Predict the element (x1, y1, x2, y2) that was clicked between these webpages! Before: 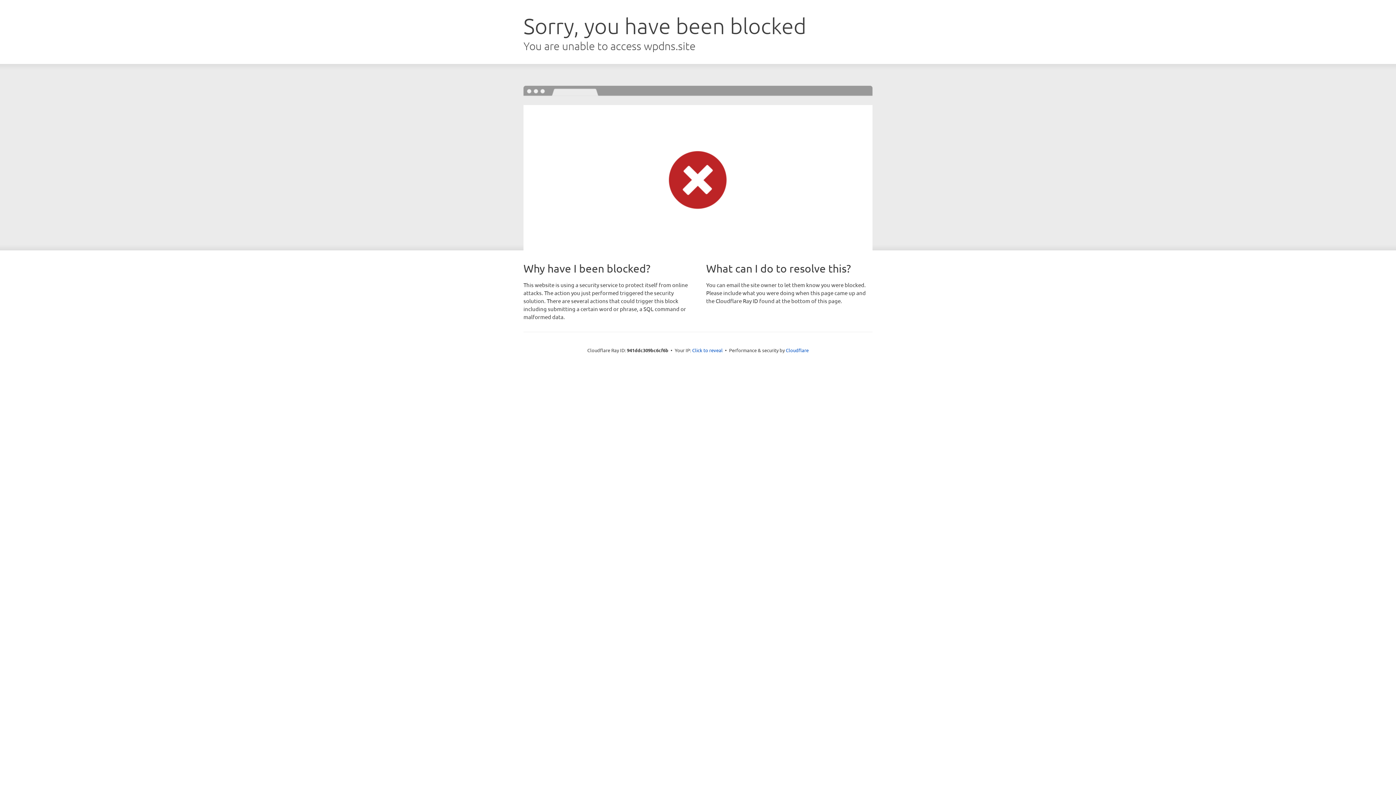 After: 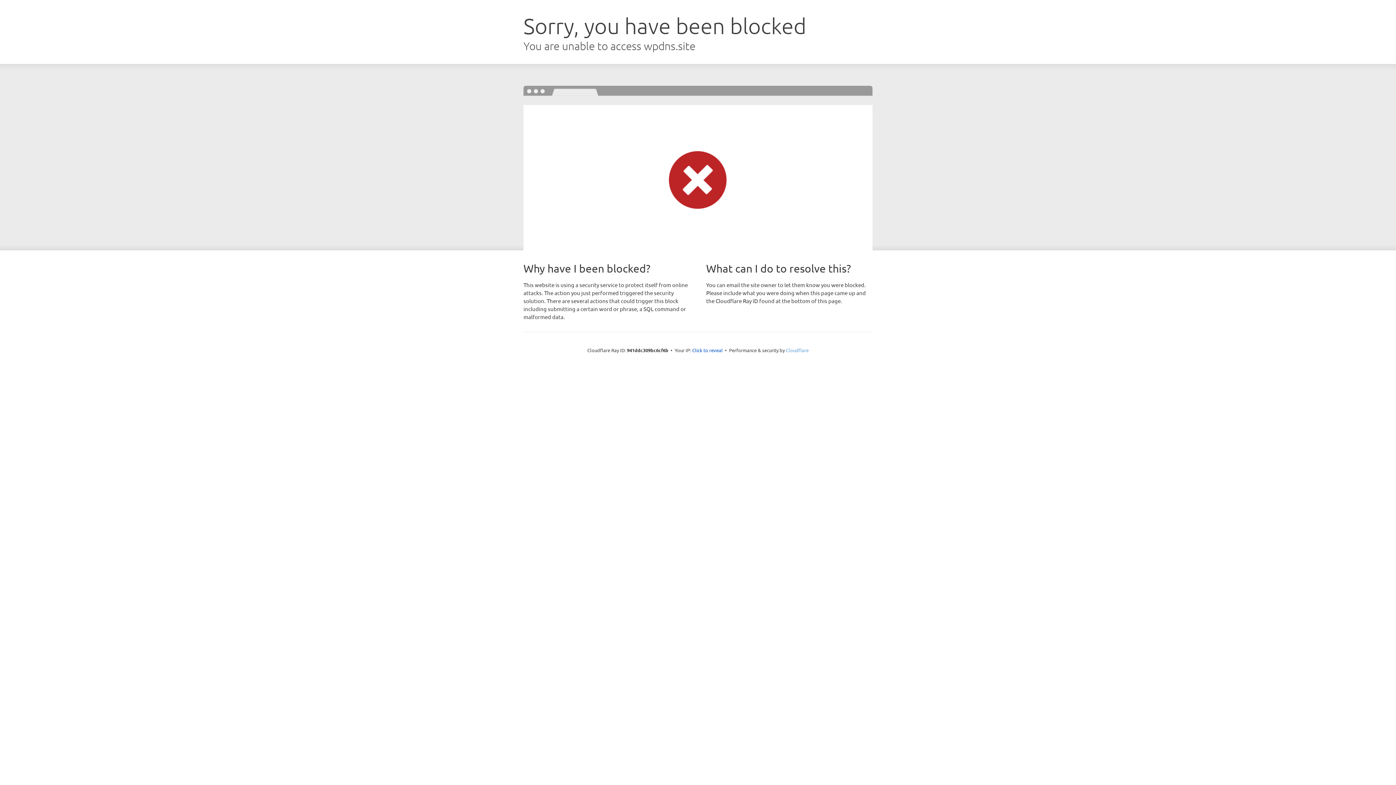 Action: label: Cloudflare bbox: (786, 347, 808, 353)